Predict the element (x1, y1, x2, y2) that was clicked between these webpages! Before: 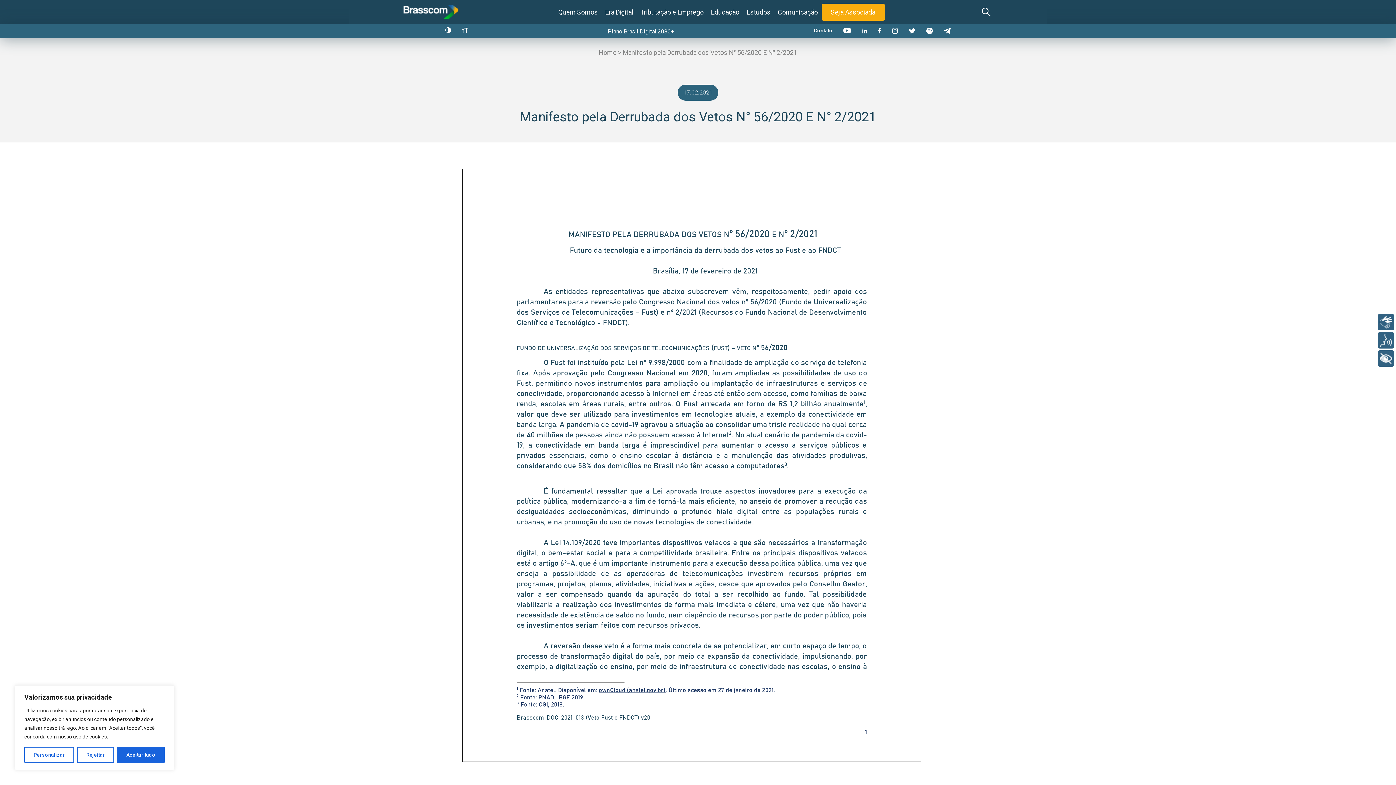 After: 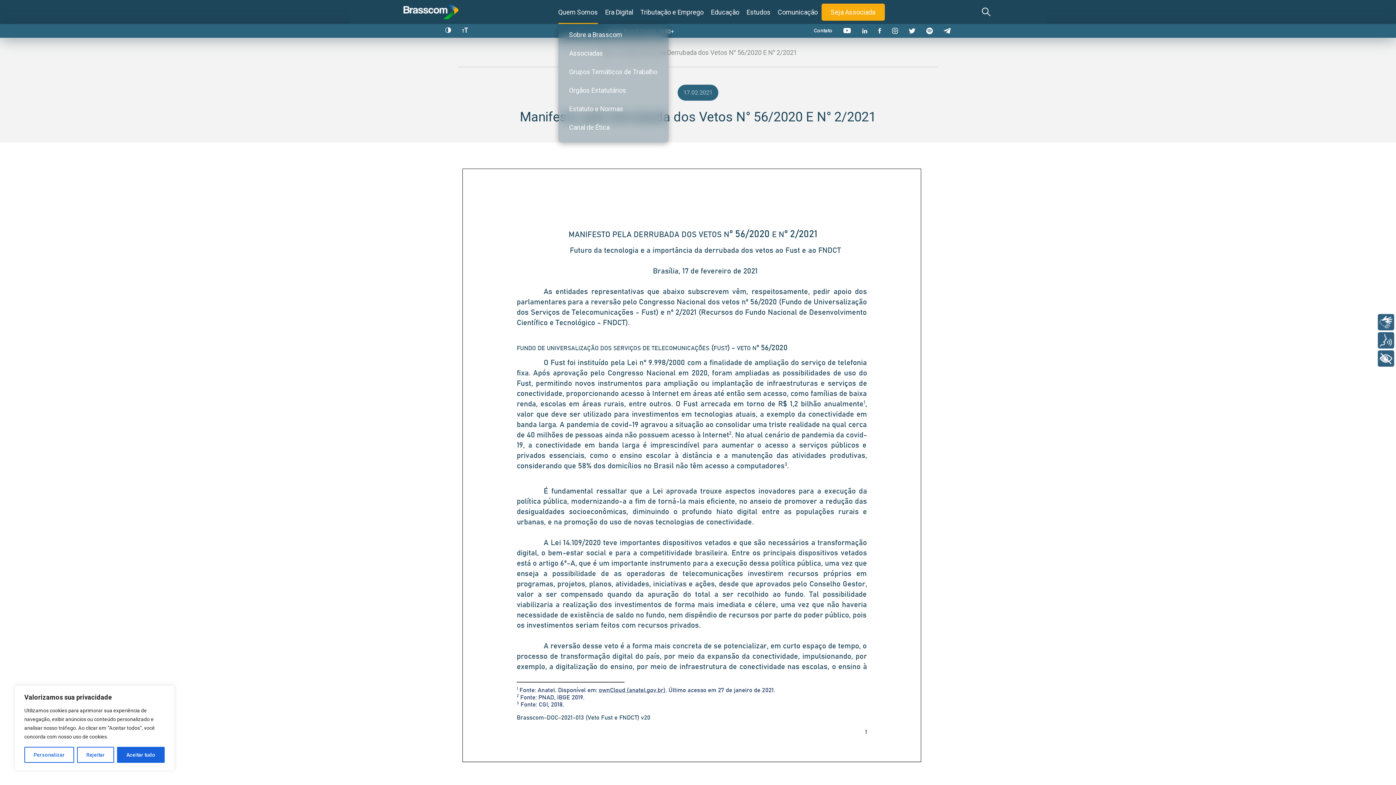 Action: bbox: (558, 2, 598, 21) label: Quem Somos